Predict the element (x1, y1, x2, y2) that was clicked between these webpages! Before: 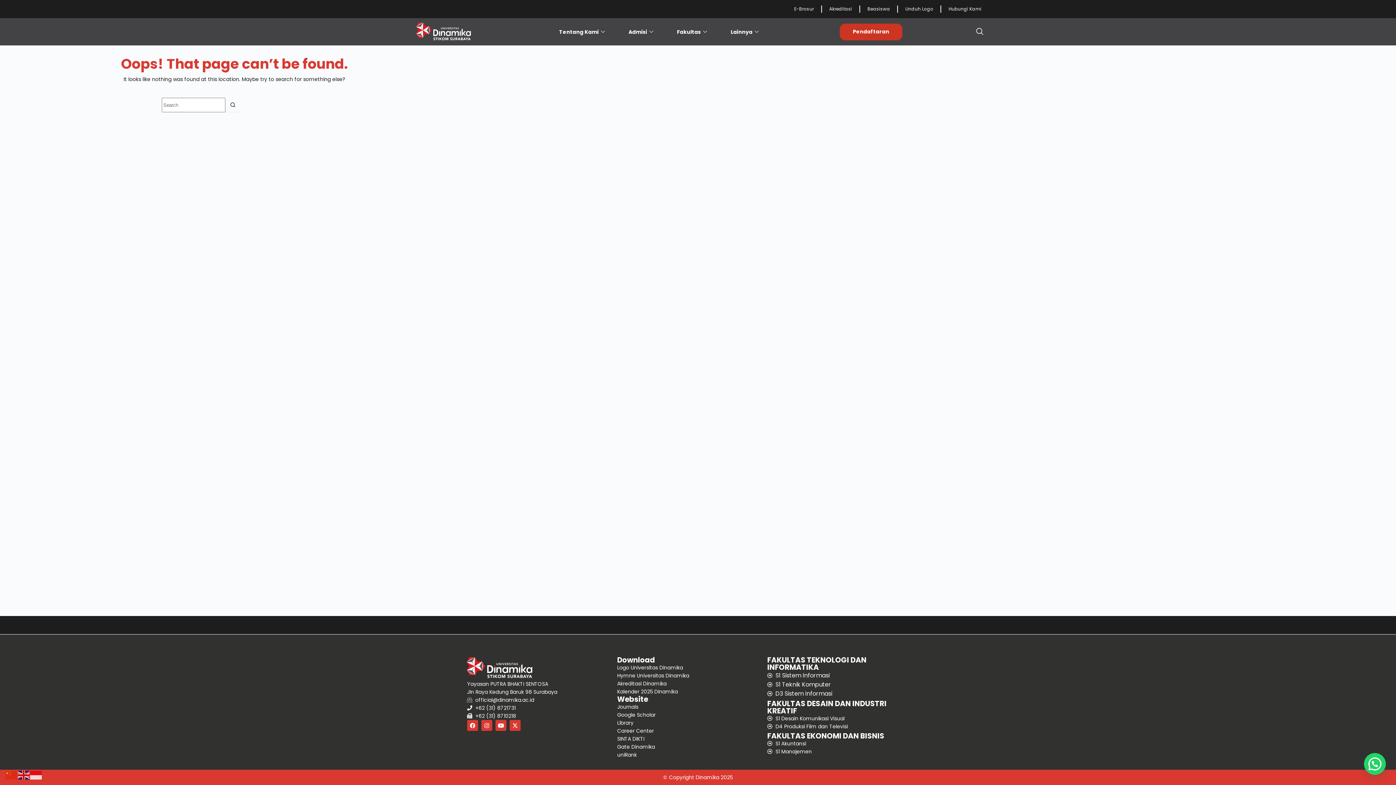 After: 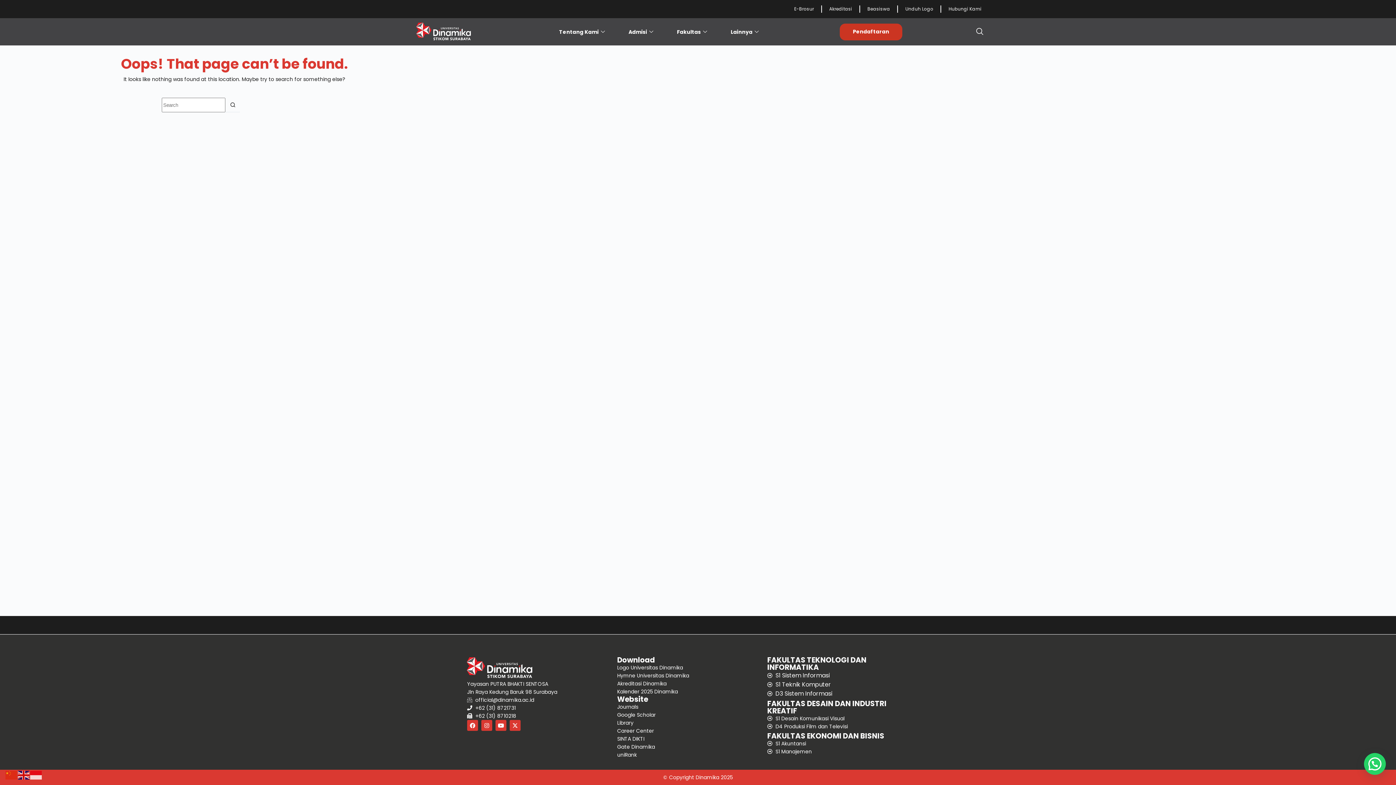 Action: bbox: (617, 680, 760, 688) label: Akreditasi Dinamika